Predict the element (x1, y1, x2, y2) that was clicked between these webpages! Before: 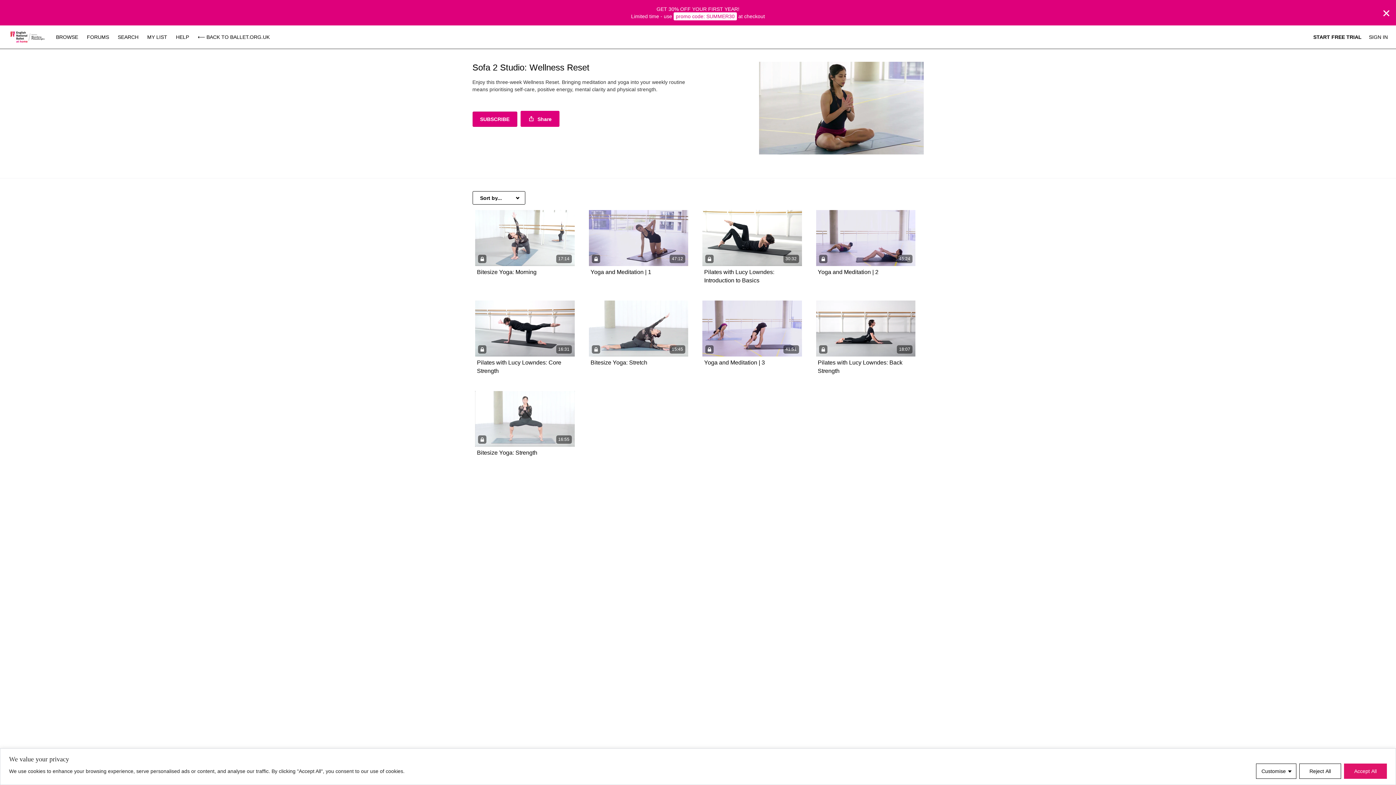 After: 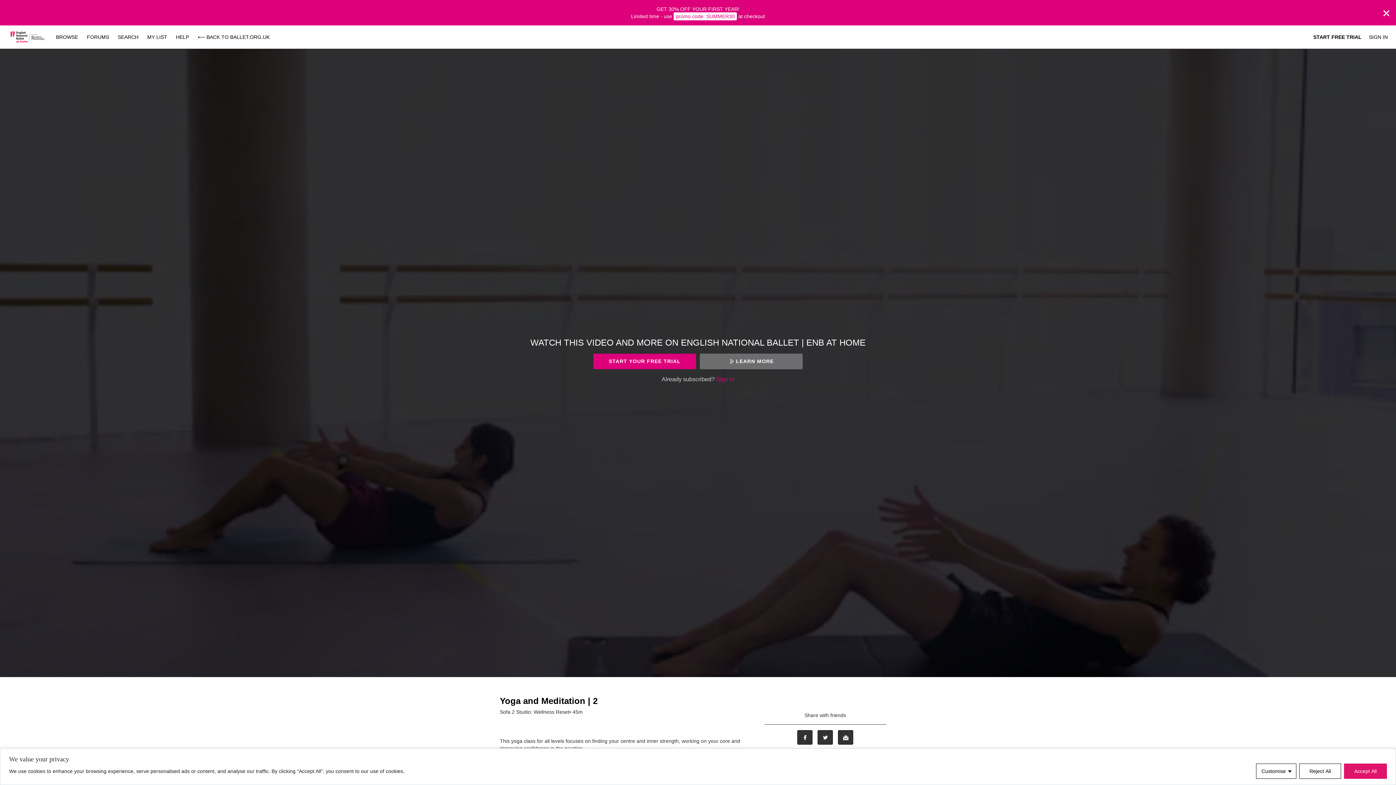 Action: bbox: (818, 269, 878, 275) label: Yoga and Meditation | 2